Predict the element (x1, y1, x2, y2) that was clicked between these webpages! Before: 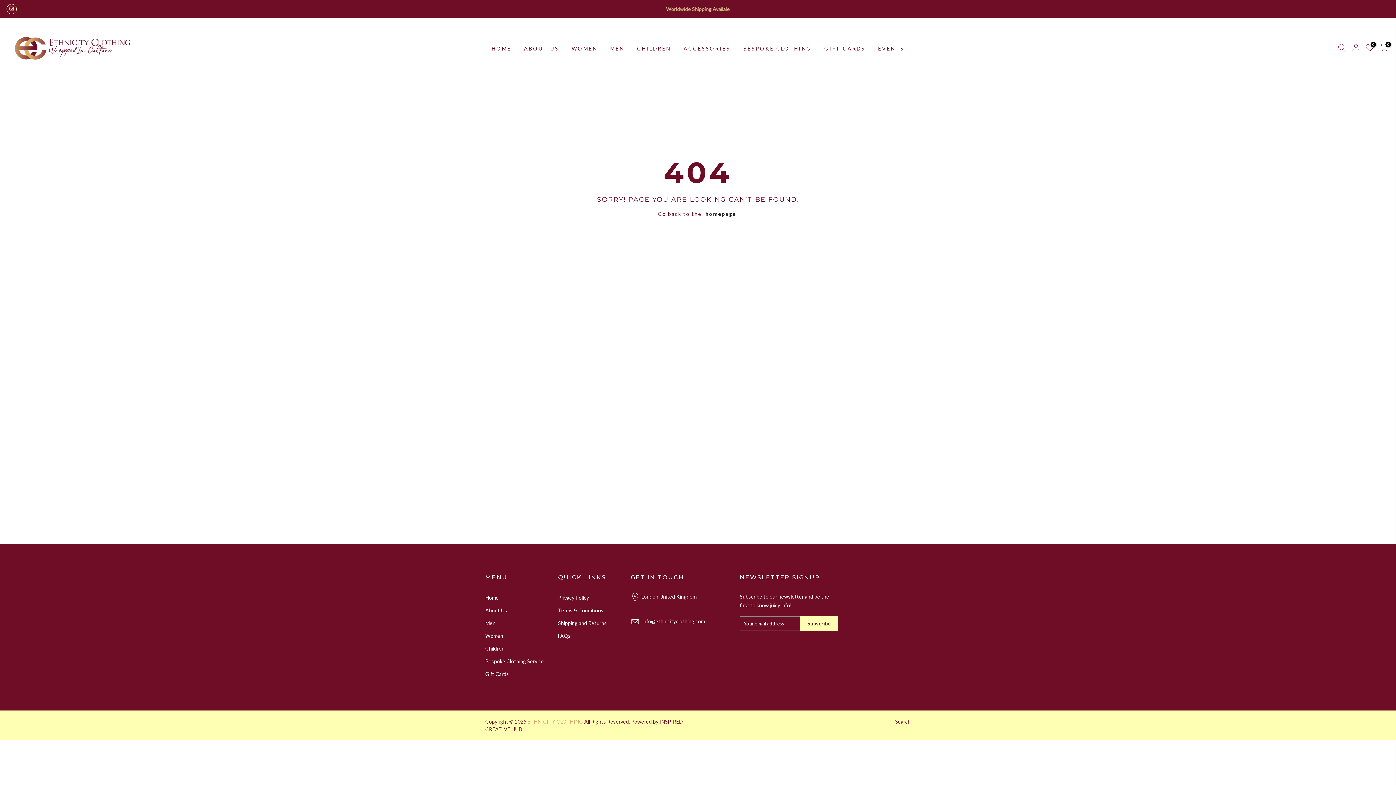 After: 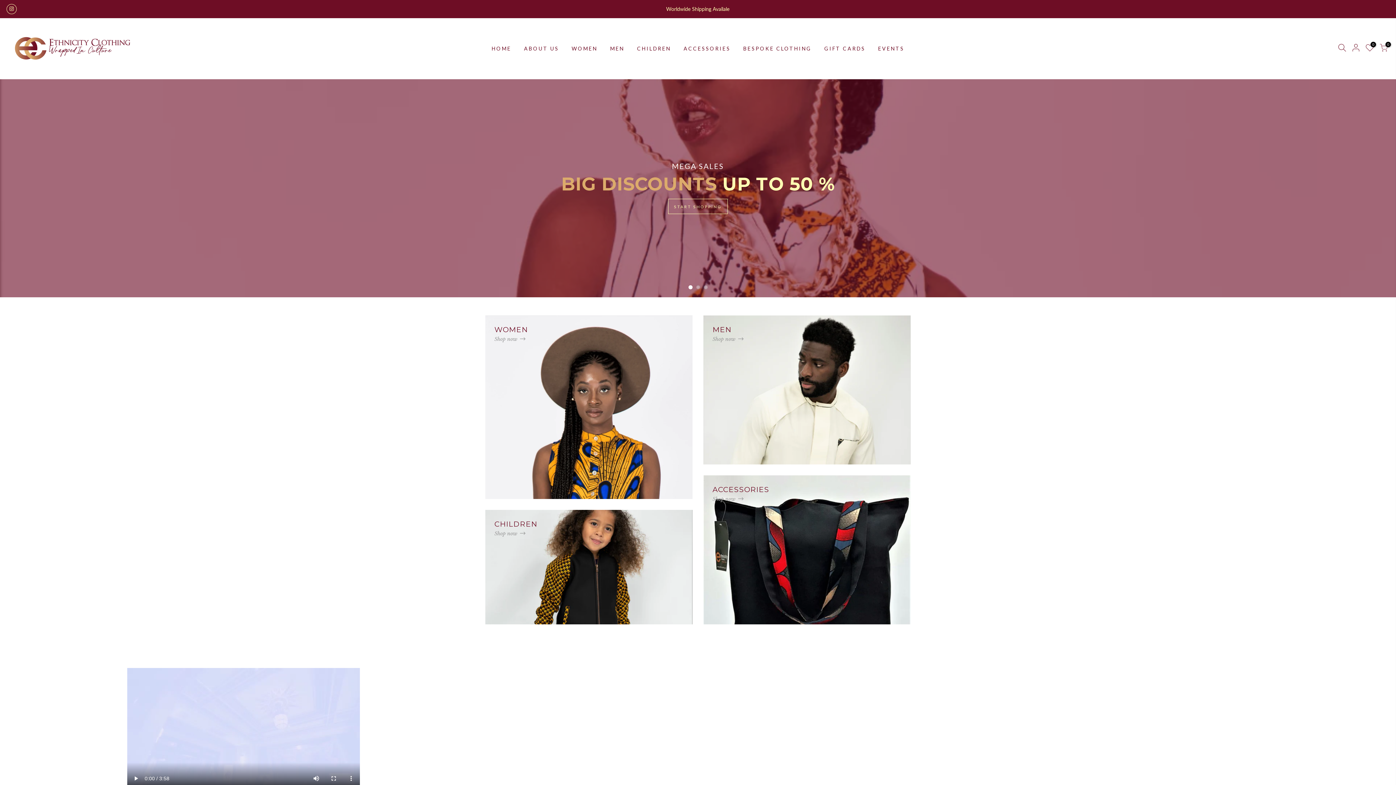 Action: label: homepage bbox: (703, 210, 738, 218)